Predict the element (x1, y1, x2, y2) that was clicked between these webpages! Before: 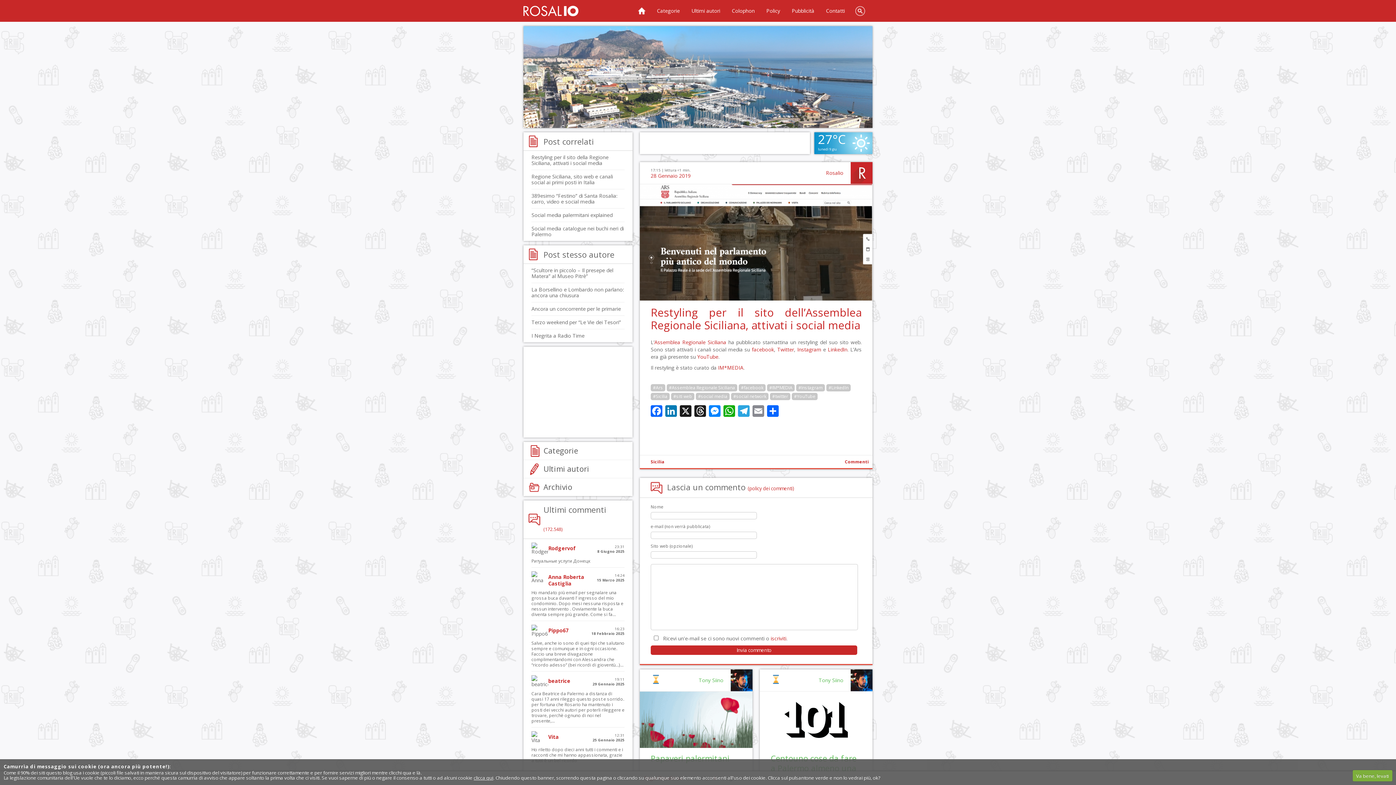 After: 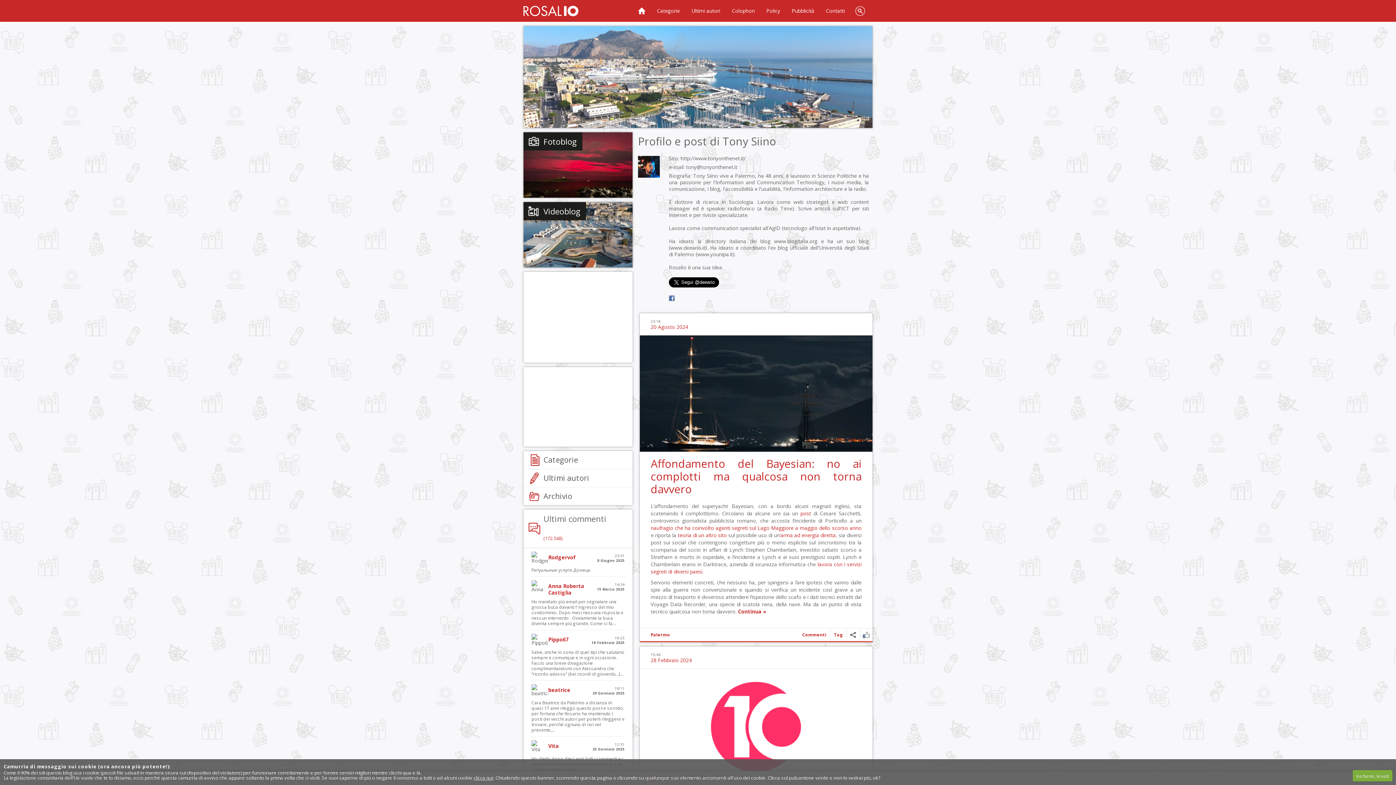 Action: bbox: (698, 677, 723, 684) label: Tony Siino